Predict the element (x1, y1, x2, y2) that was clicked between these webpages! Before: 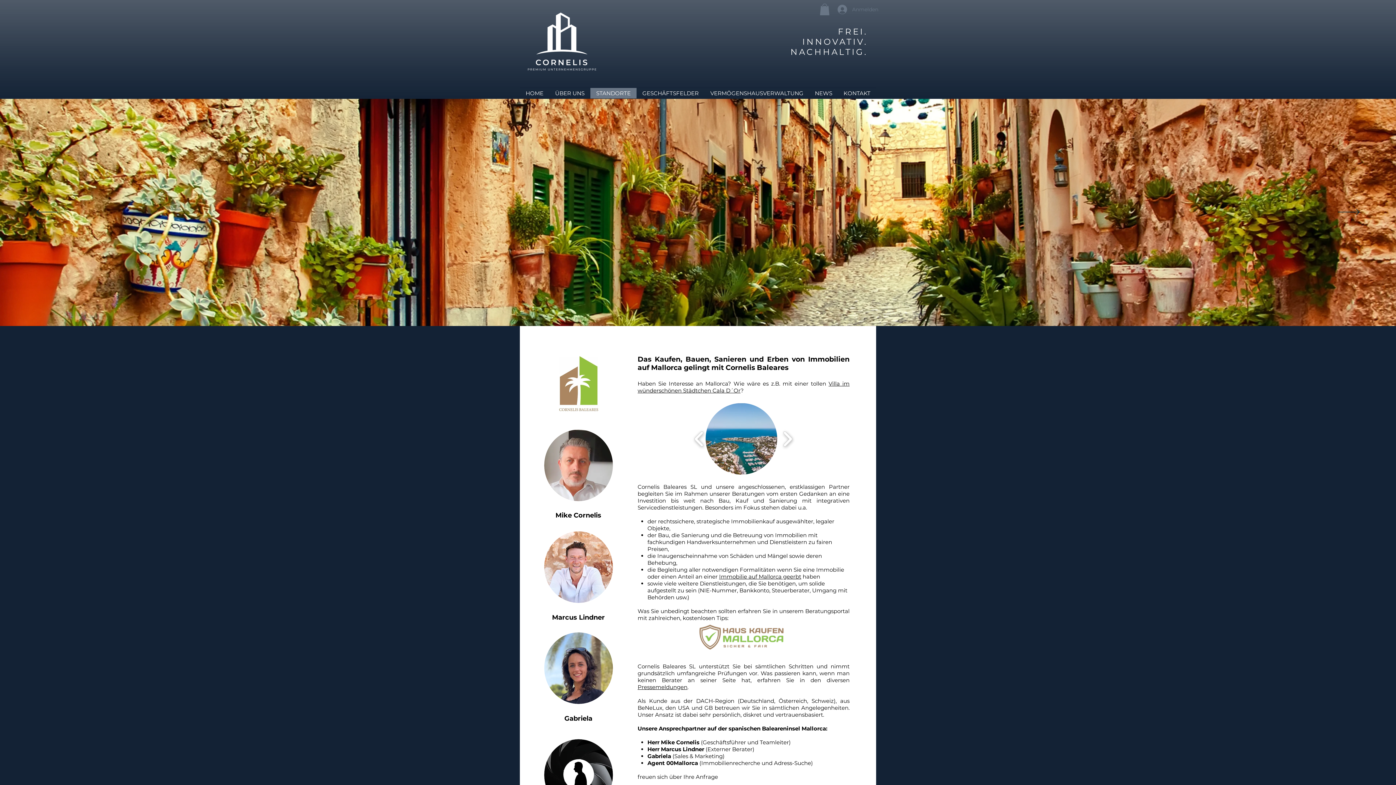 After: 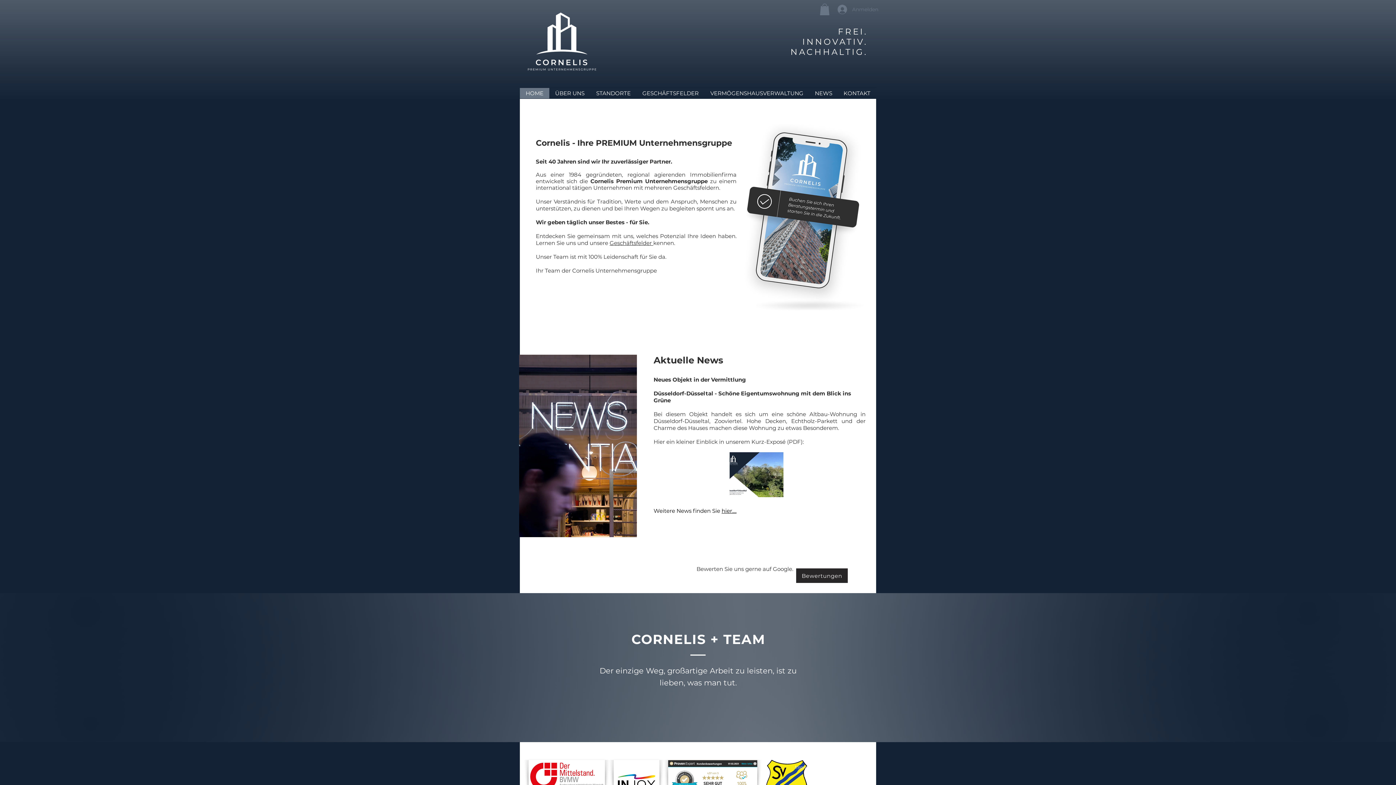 Action: label: HOME bbox: (520, 88, 549, 98)